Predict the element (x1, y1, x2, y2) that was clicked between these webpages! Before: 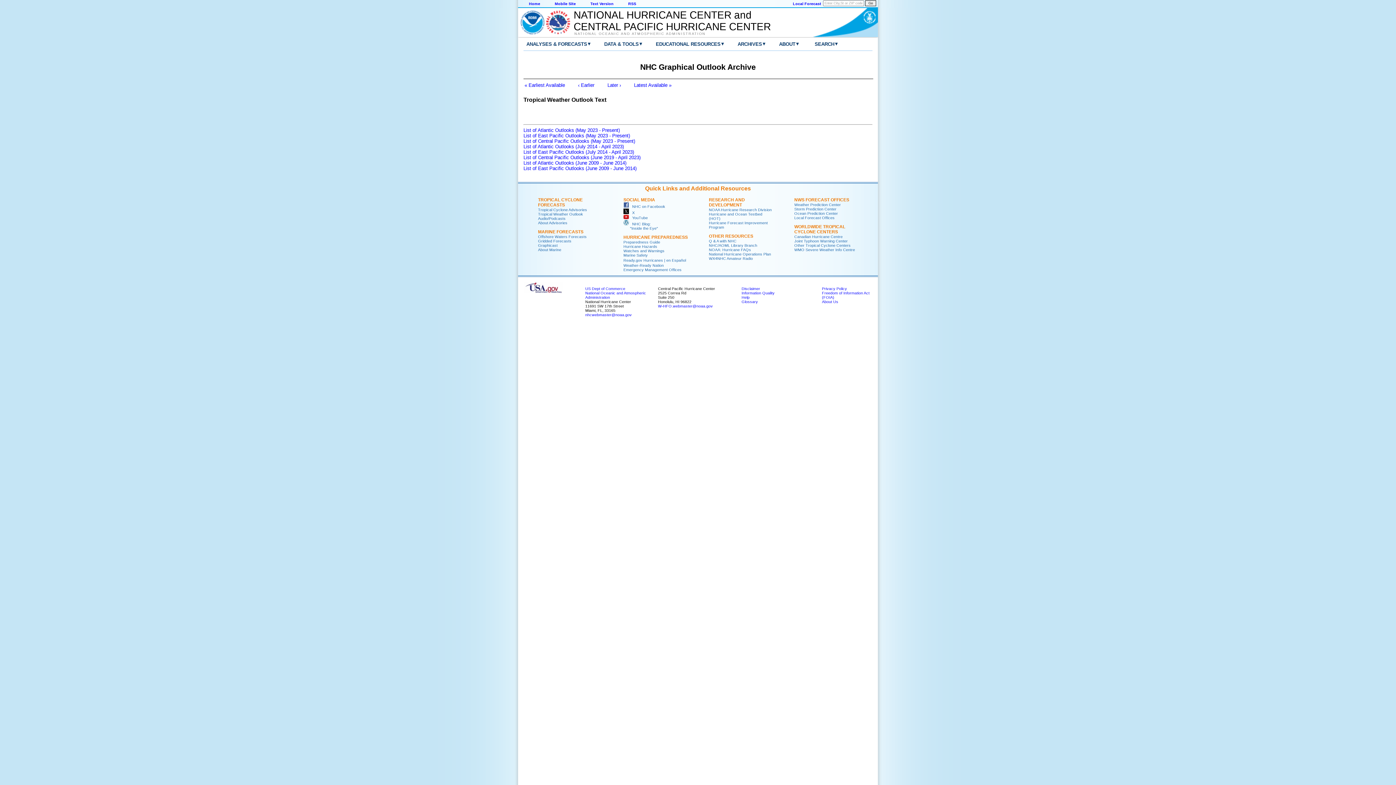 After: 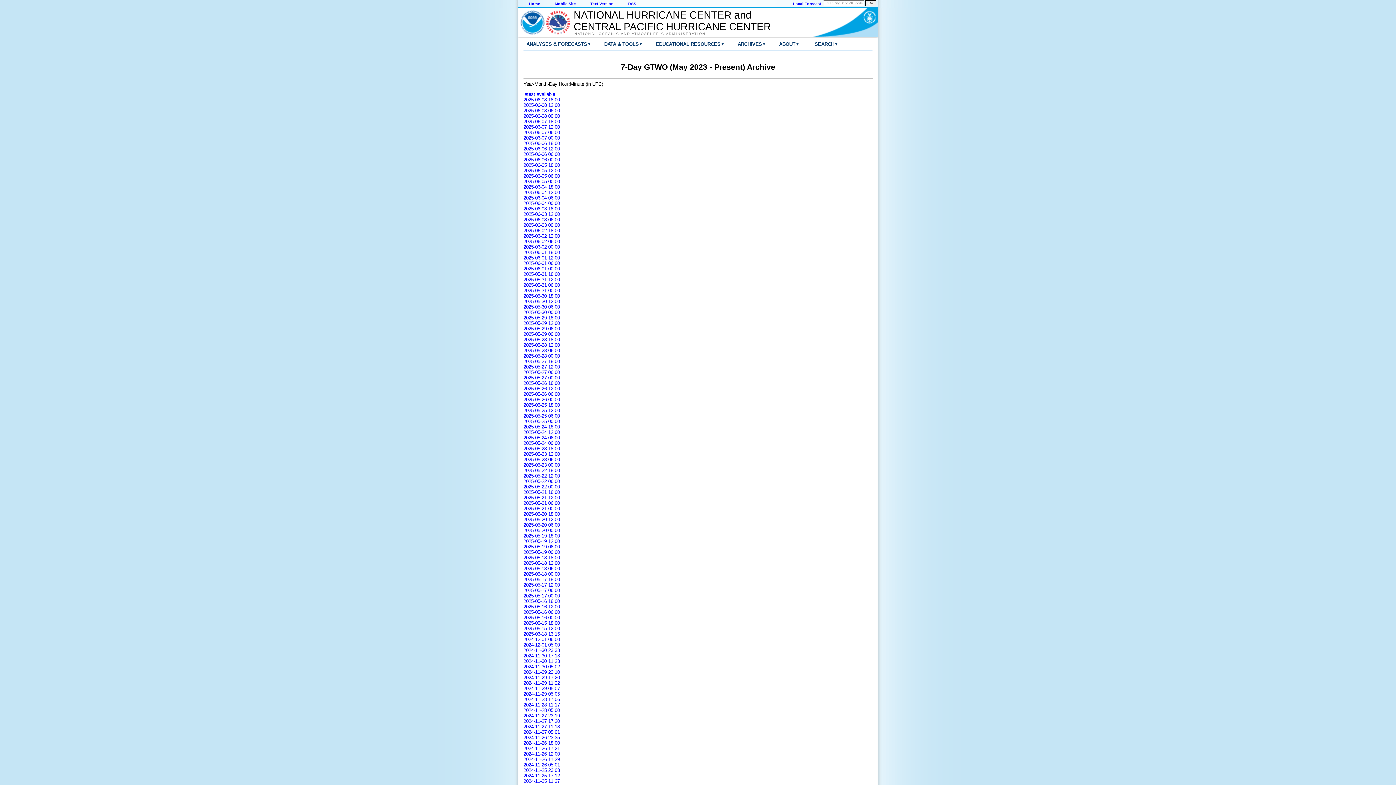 Action: bbox: (523, 133, 630, 138) label: List of East Pacific Outlooks (May 2023 - Present)